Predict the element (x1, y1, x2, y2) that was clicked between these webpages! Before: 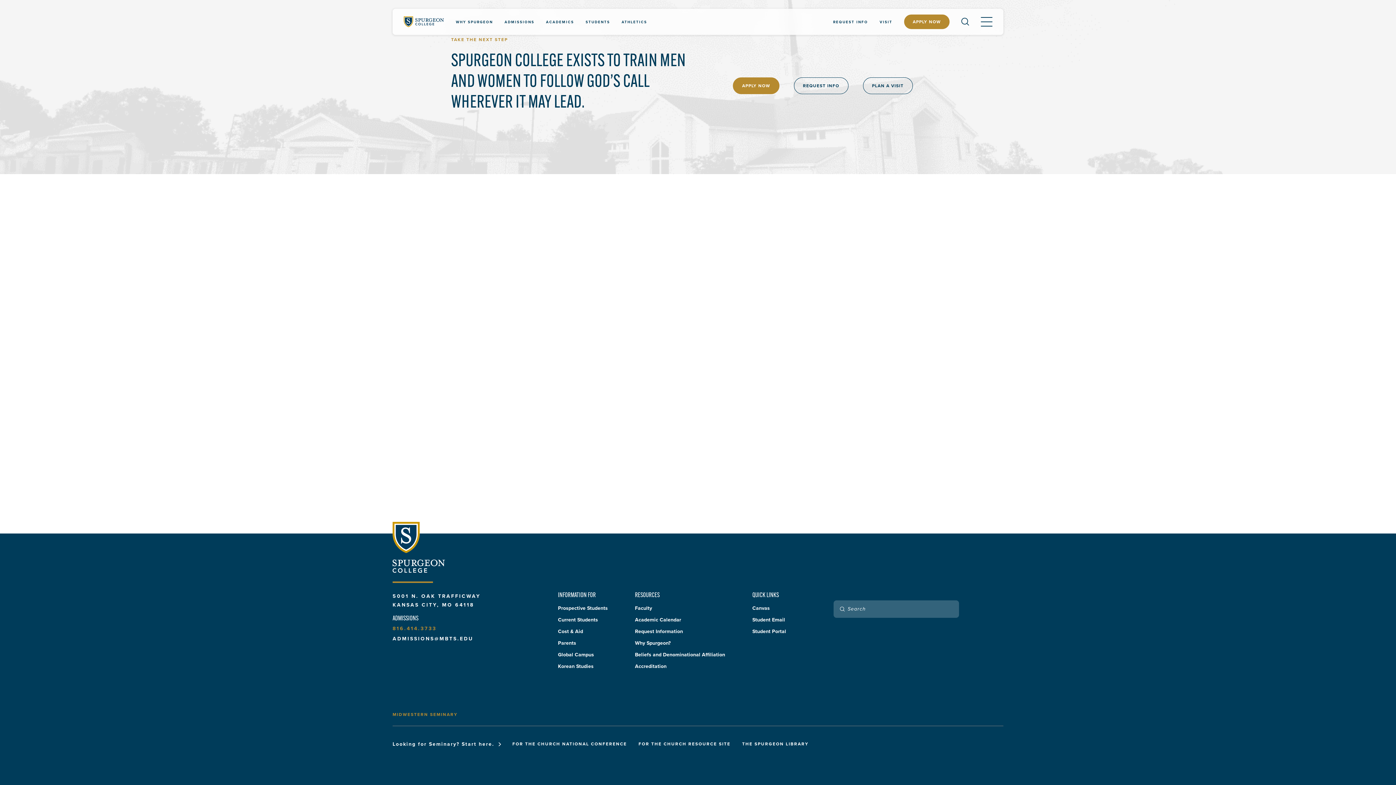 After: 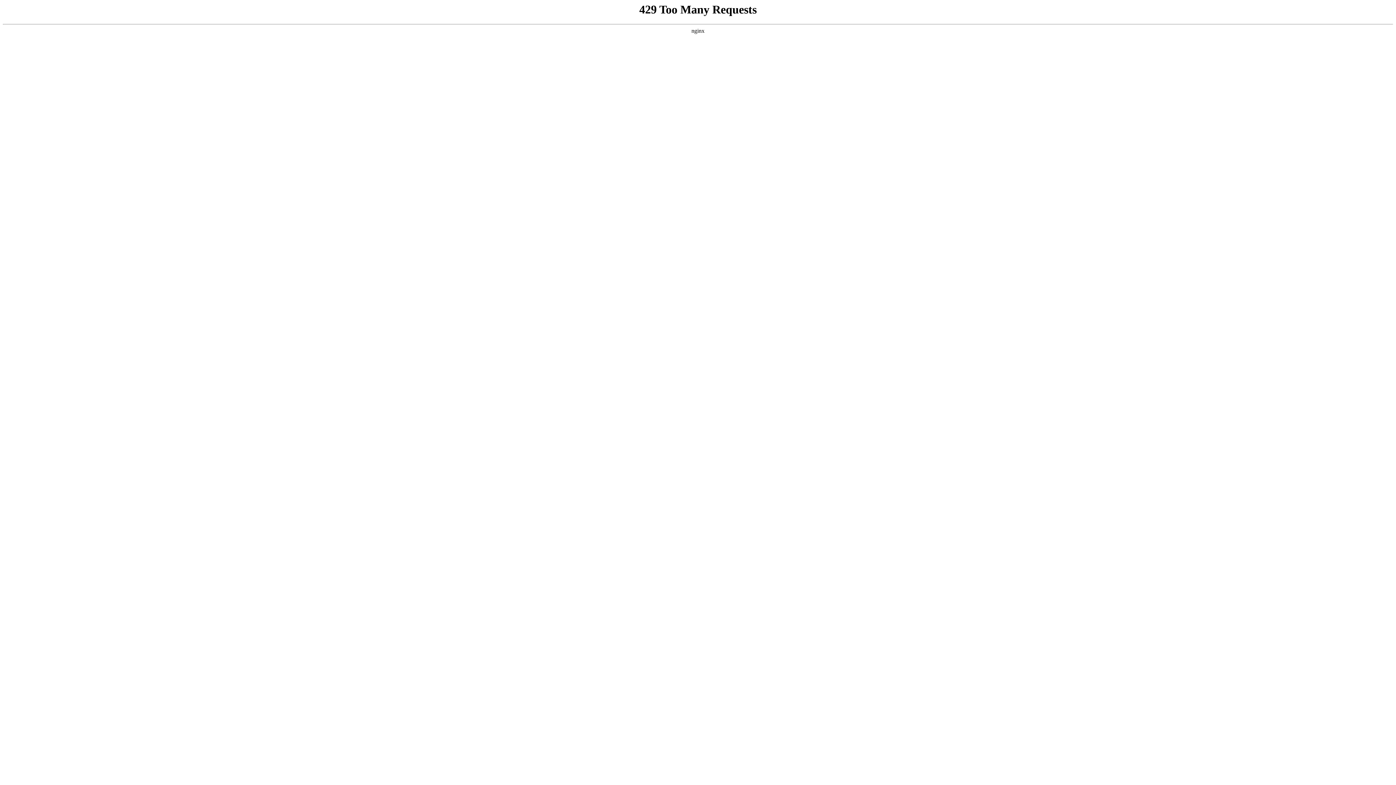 Action: bbox: (827, 15, 874, 27) label: REQUEST INFO